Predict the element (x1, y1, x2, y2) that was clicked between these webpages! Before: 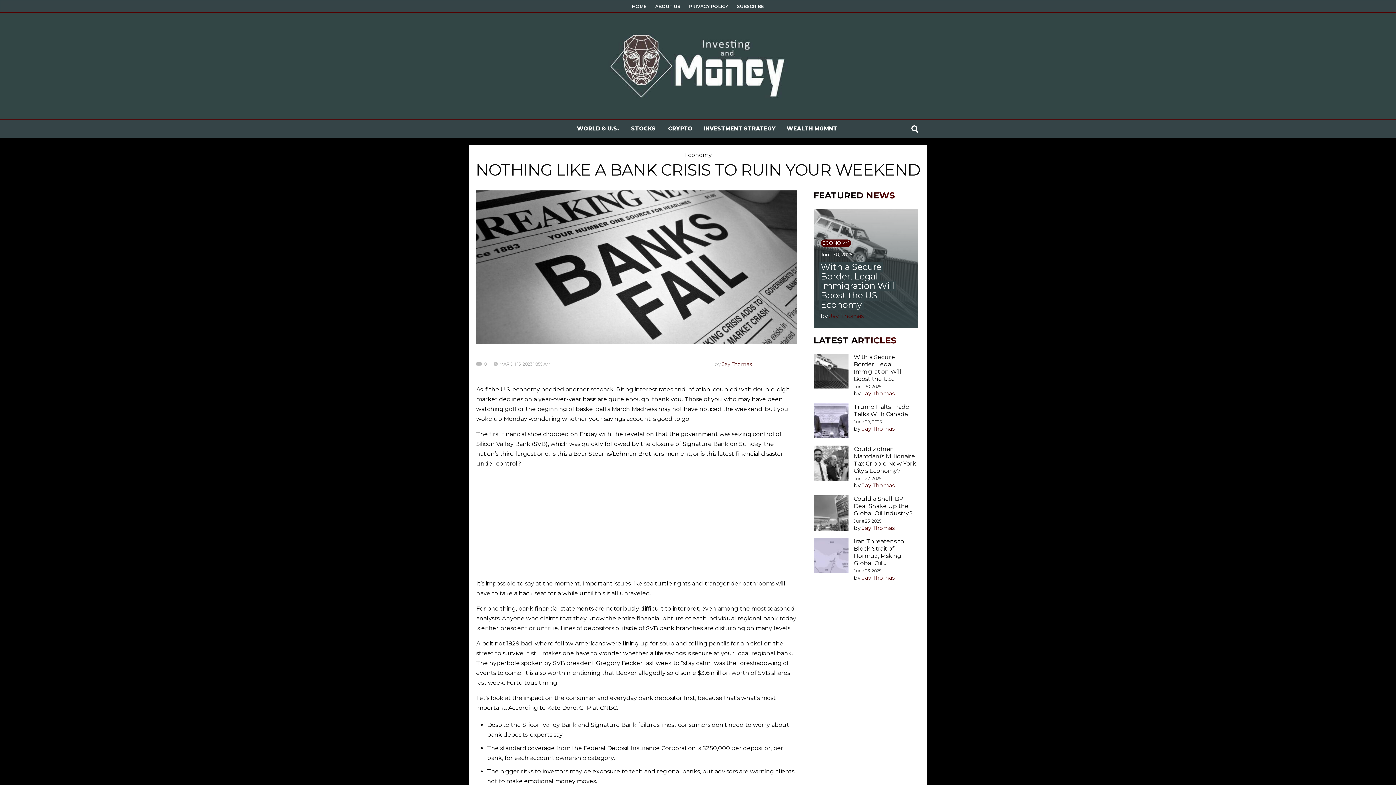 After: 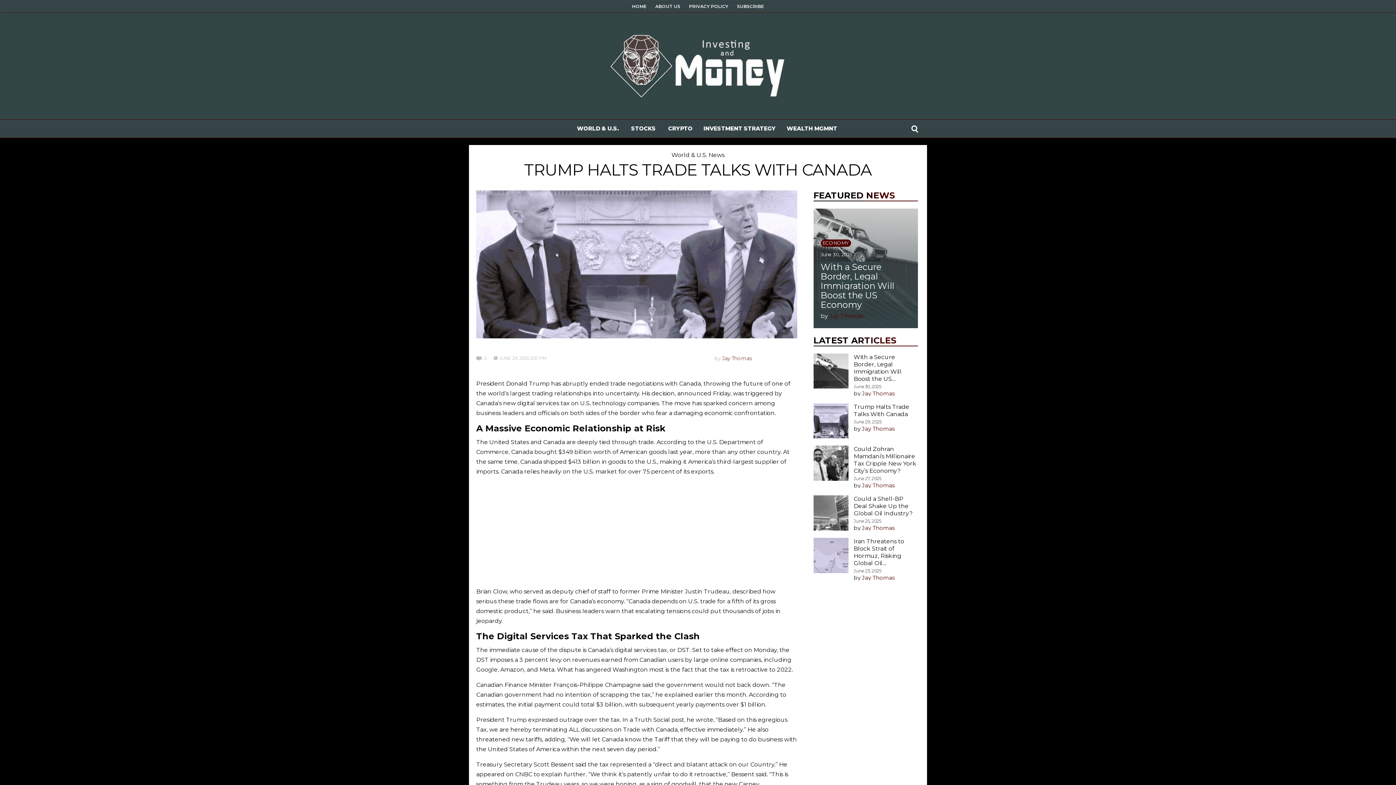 Action: bbox: (813, 403, 848, 438)